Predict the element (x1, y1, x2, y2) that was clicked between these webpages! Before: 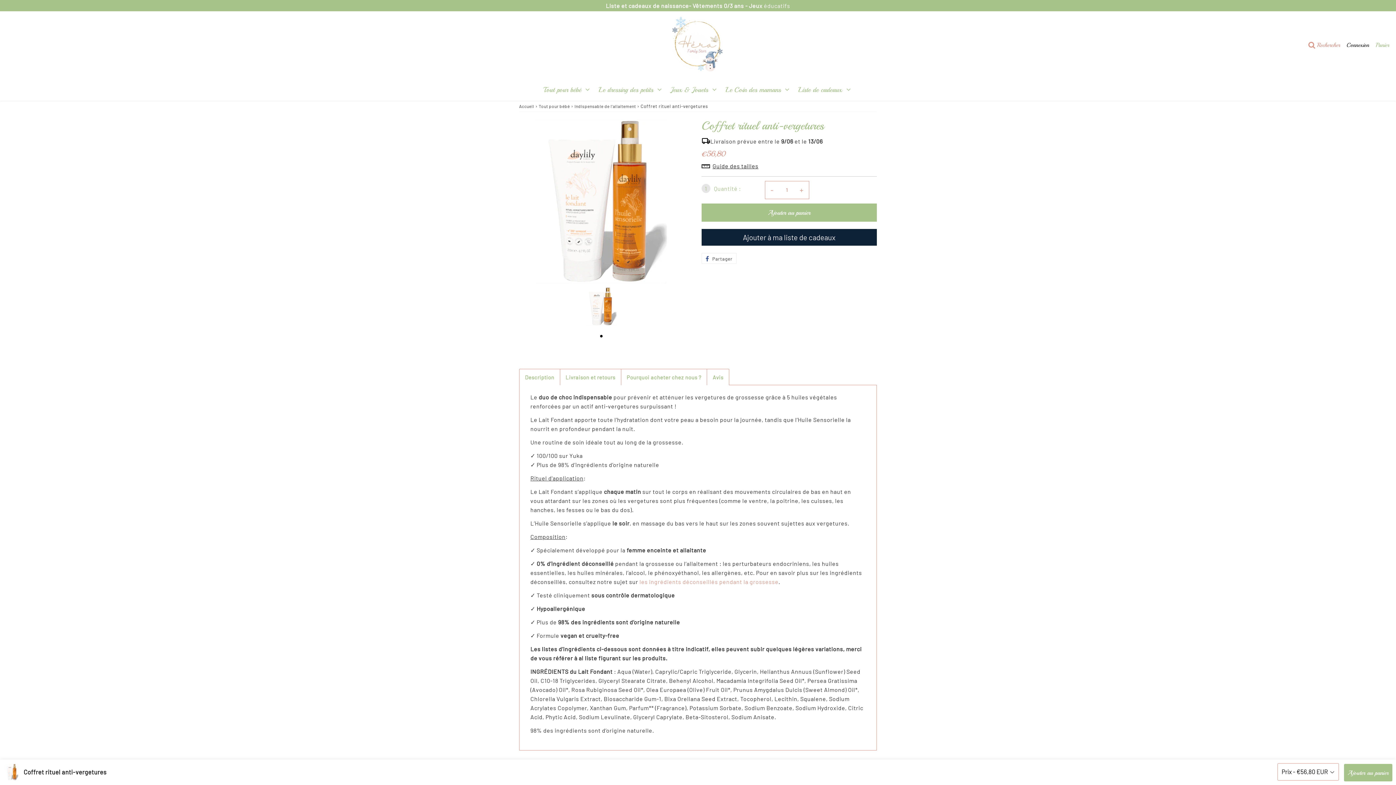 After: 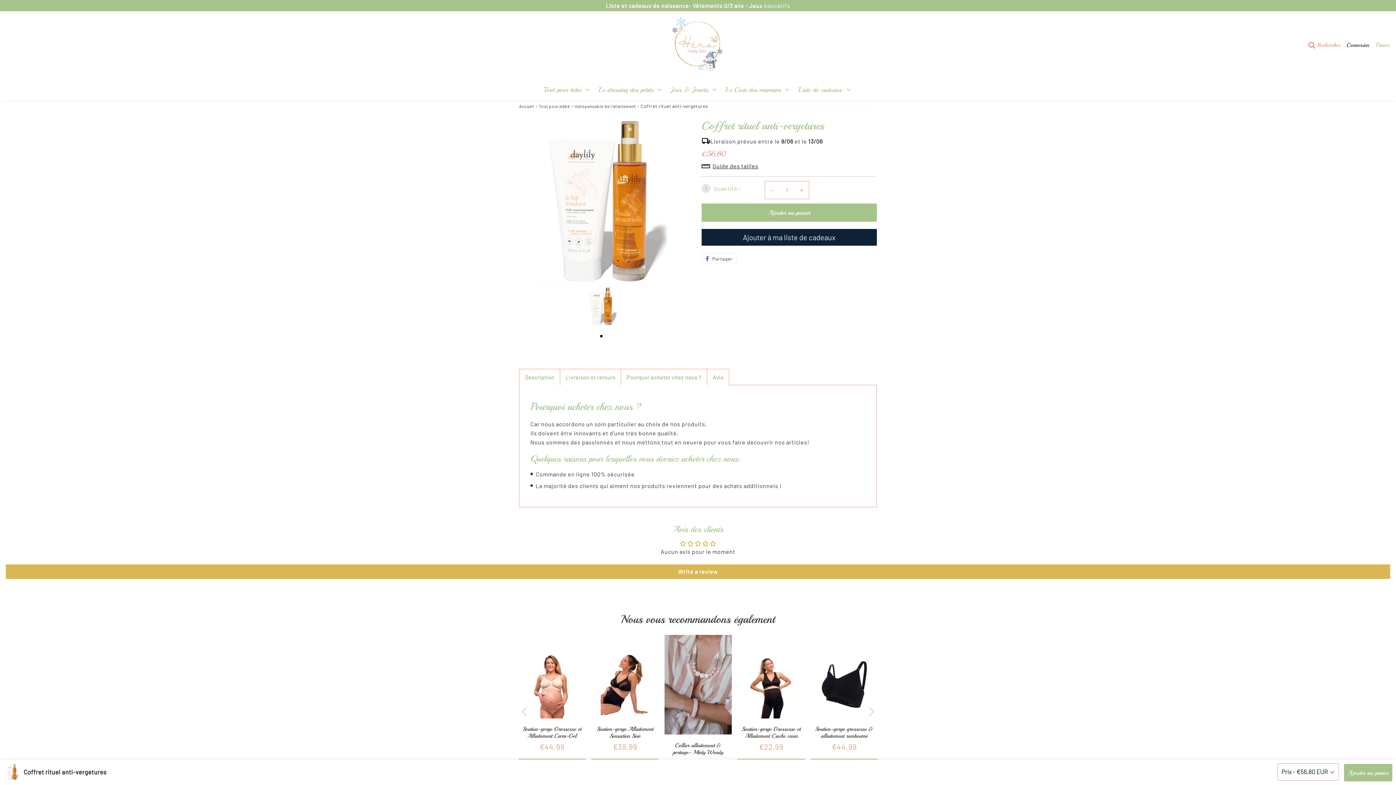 Action: label: Pourquoi acheter chez nous ? bbox: (621, 369, 707, 385)